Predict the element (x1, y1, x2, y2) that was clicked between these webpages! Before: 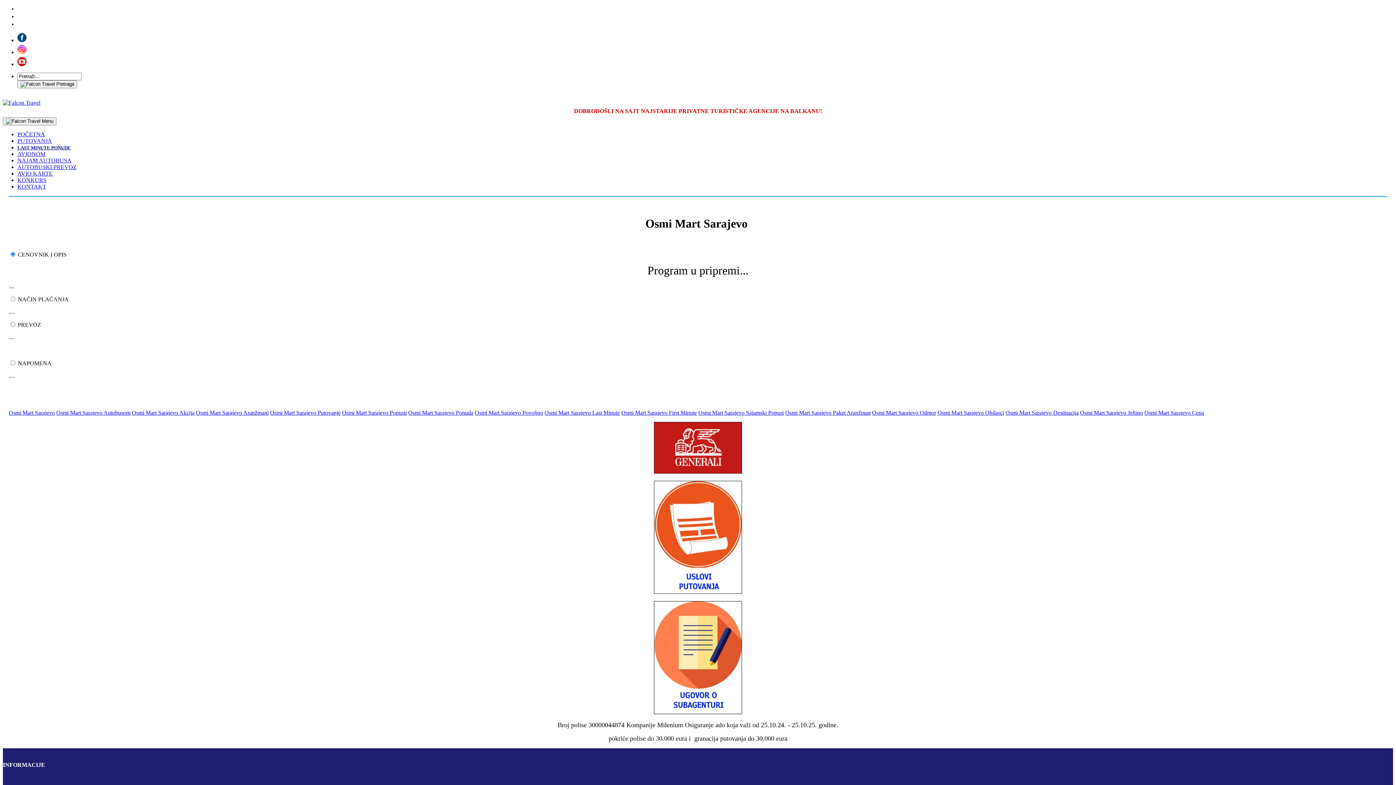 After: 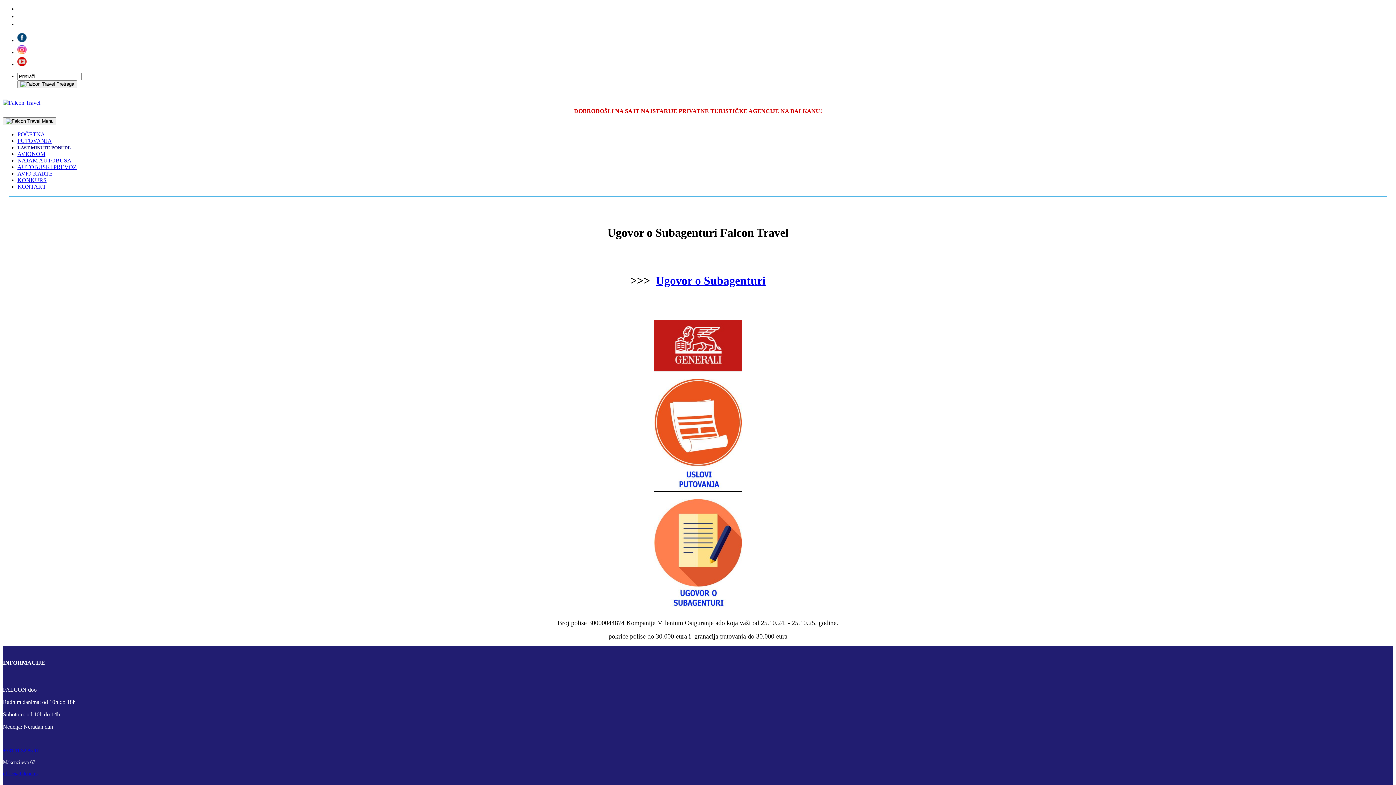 Action: bbox: (654, 709, 742, 715)